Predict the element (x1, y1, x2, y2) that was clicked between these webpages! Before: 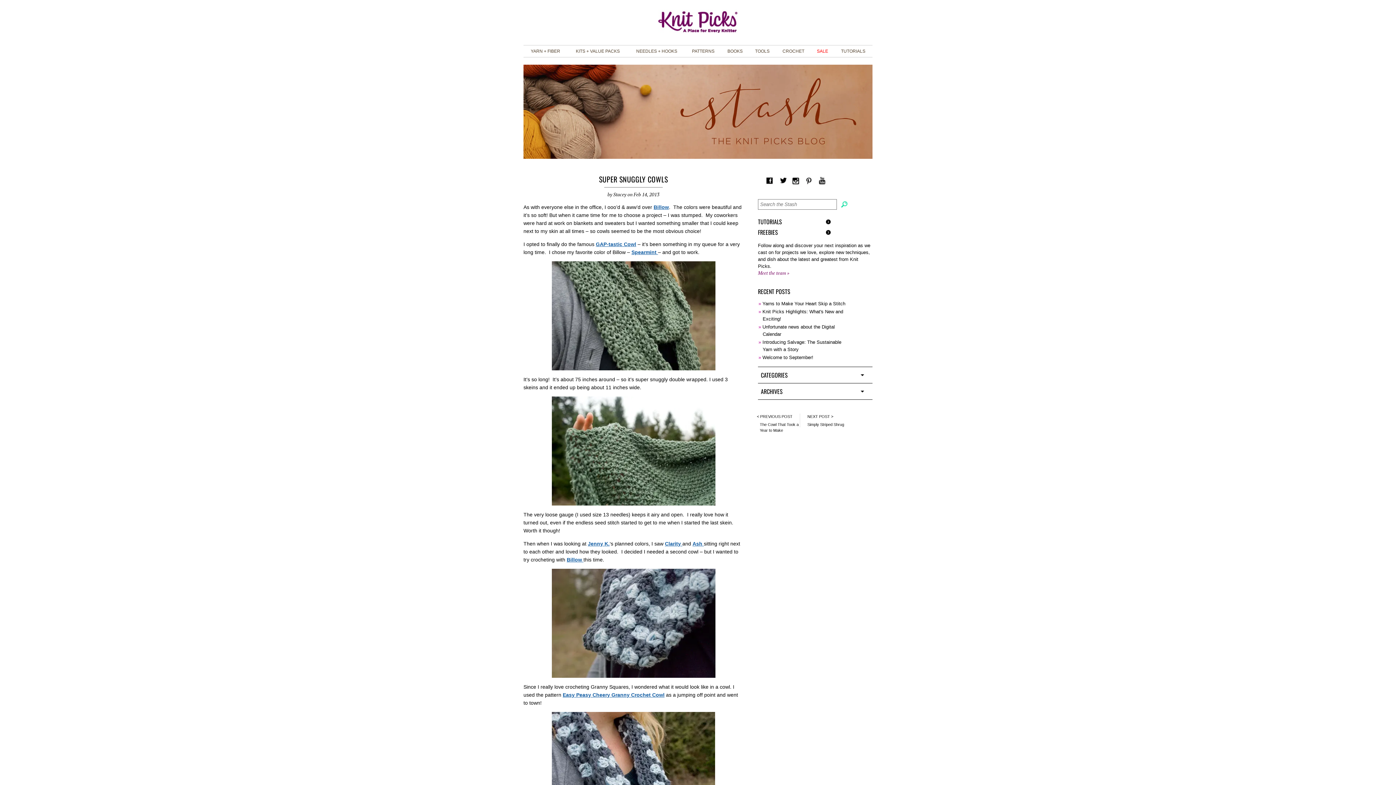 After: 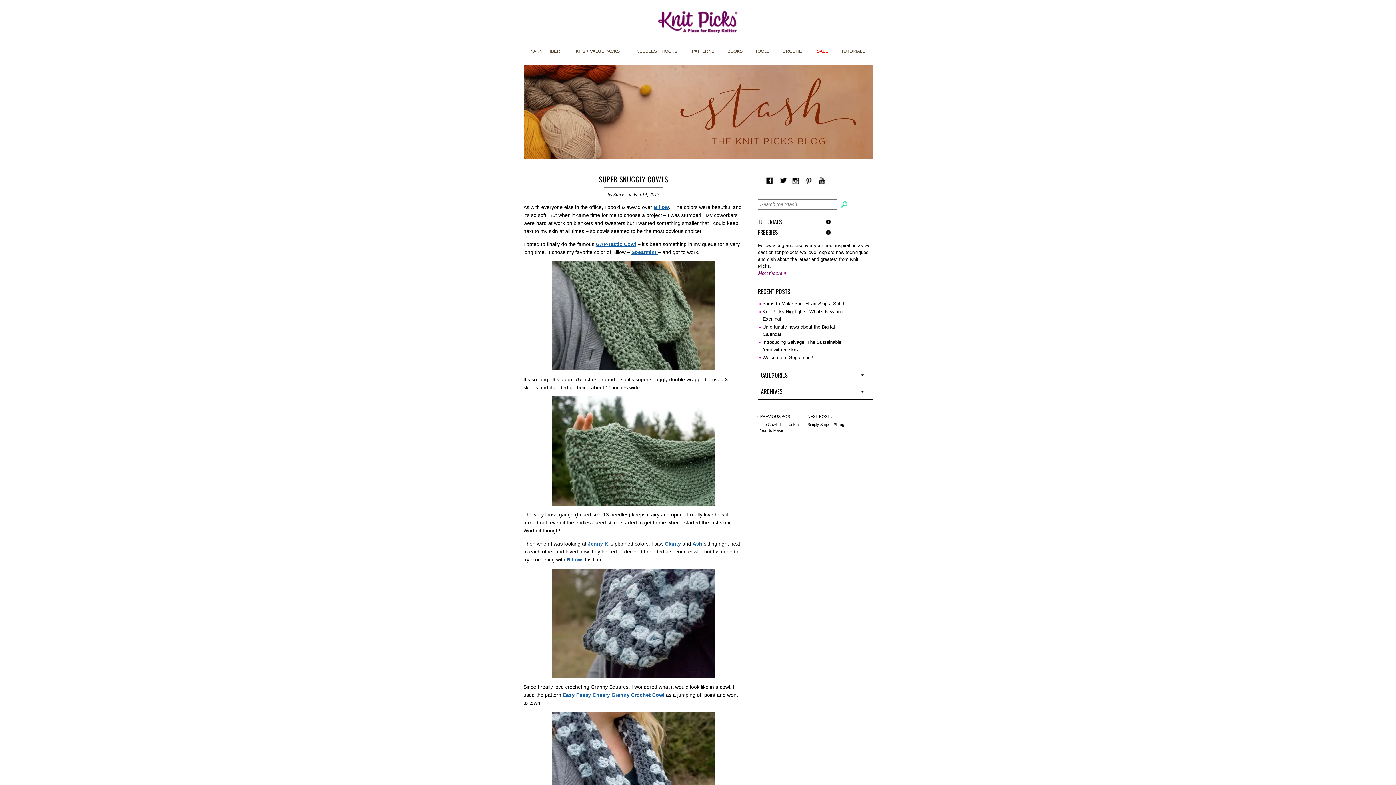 Action: bbox: (523, 261, 743, 370)